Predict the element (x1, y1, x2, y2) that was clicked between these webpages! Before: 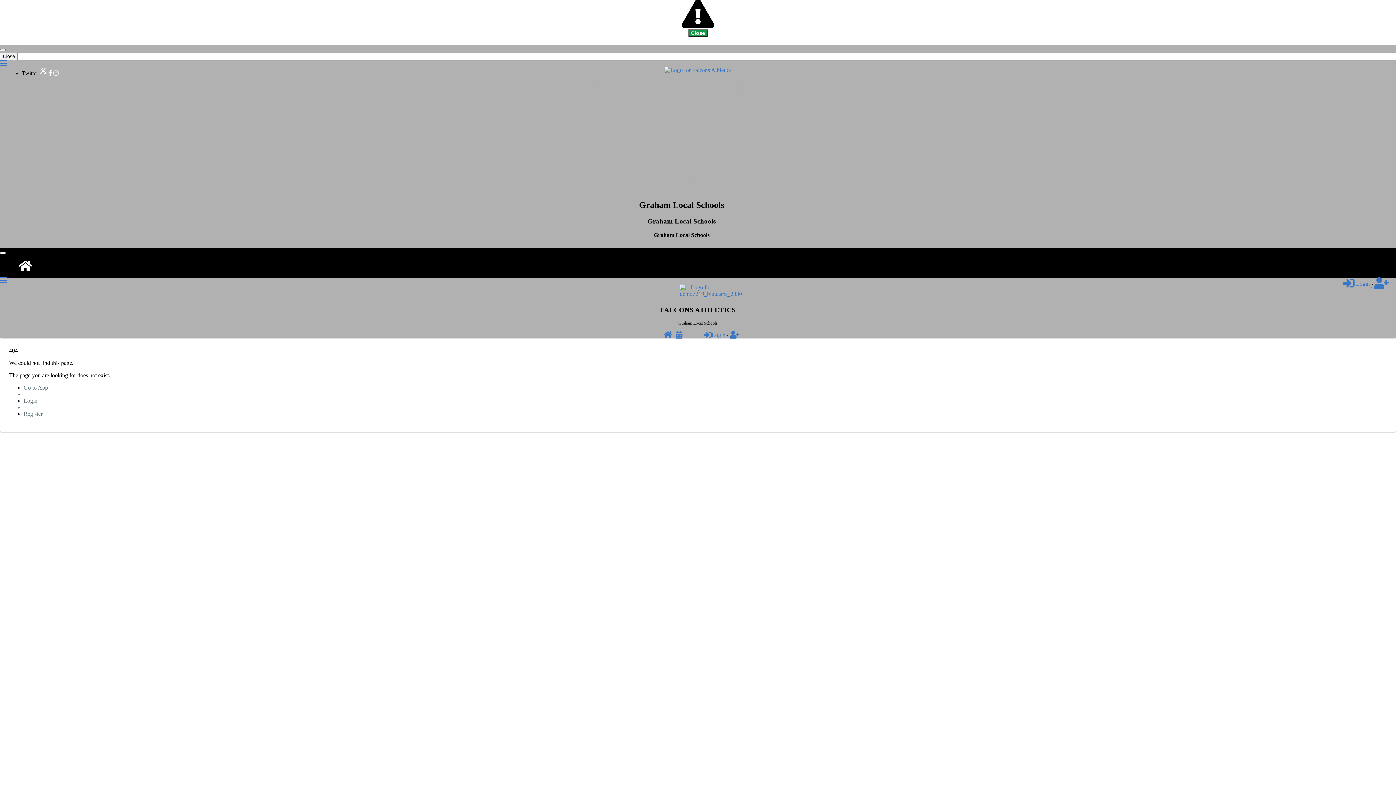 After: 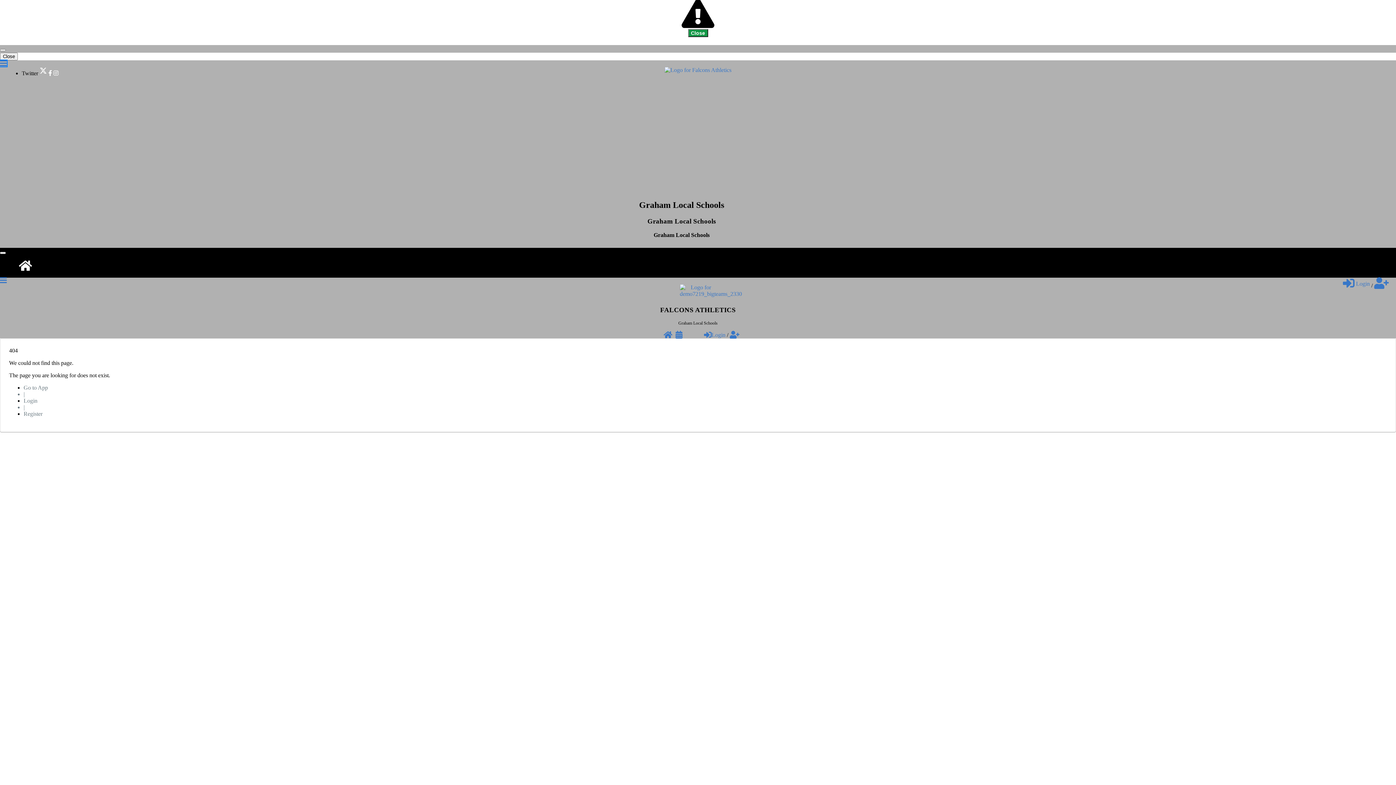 Action: label: Nav Menu Toggle bbox: (0, 60, 6, 66)